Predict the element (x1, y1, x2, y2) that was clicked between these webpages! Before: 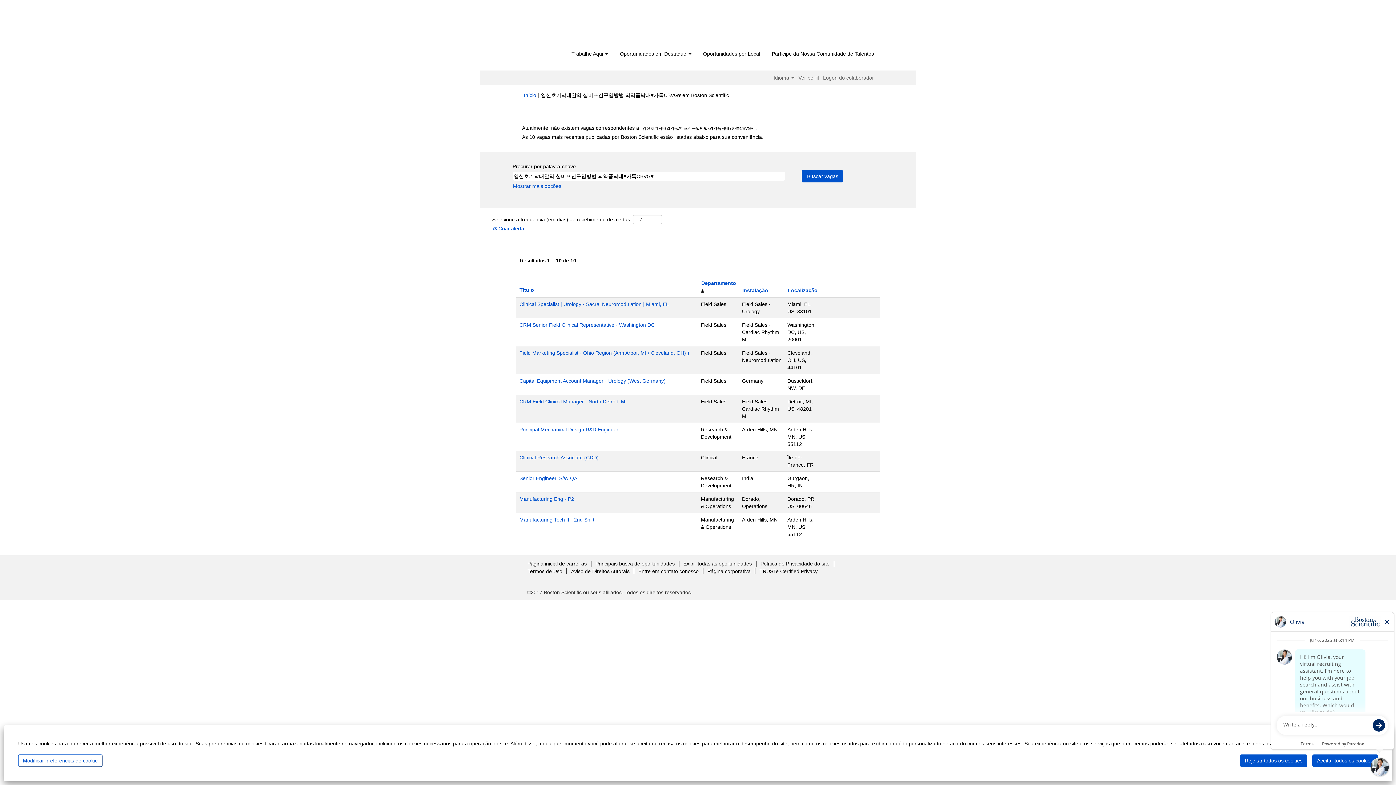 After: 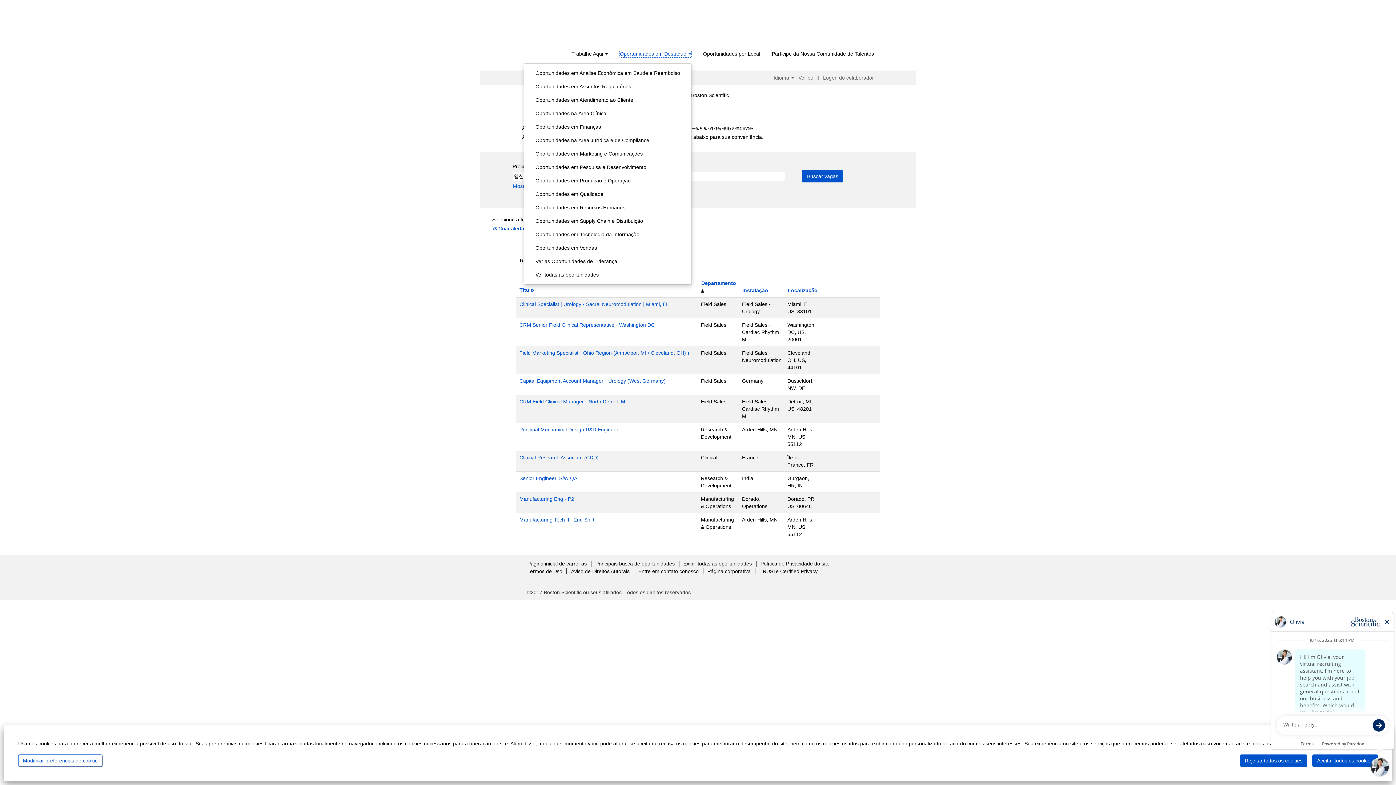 Action: label: Oportunidades em Destaque  bbox: (619, 49, 692, 57)